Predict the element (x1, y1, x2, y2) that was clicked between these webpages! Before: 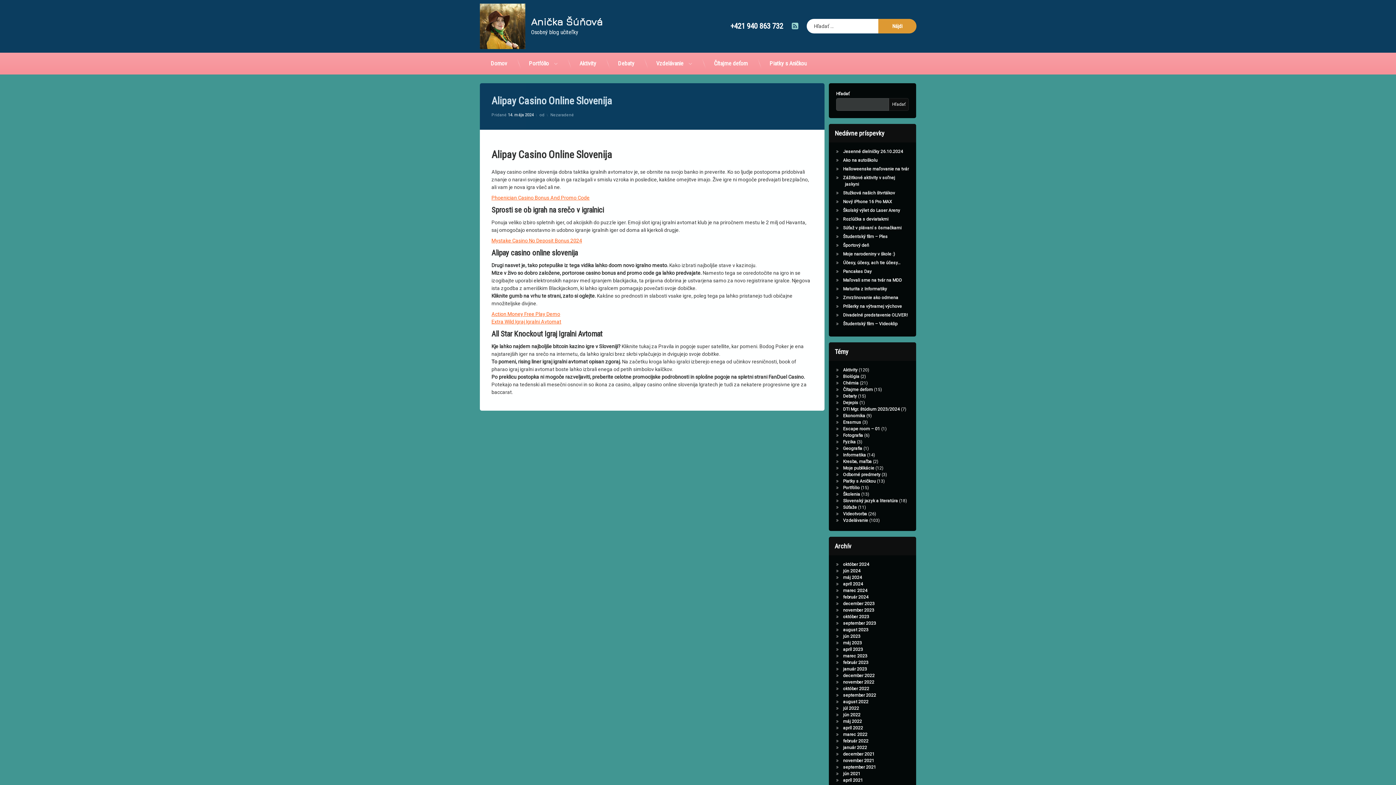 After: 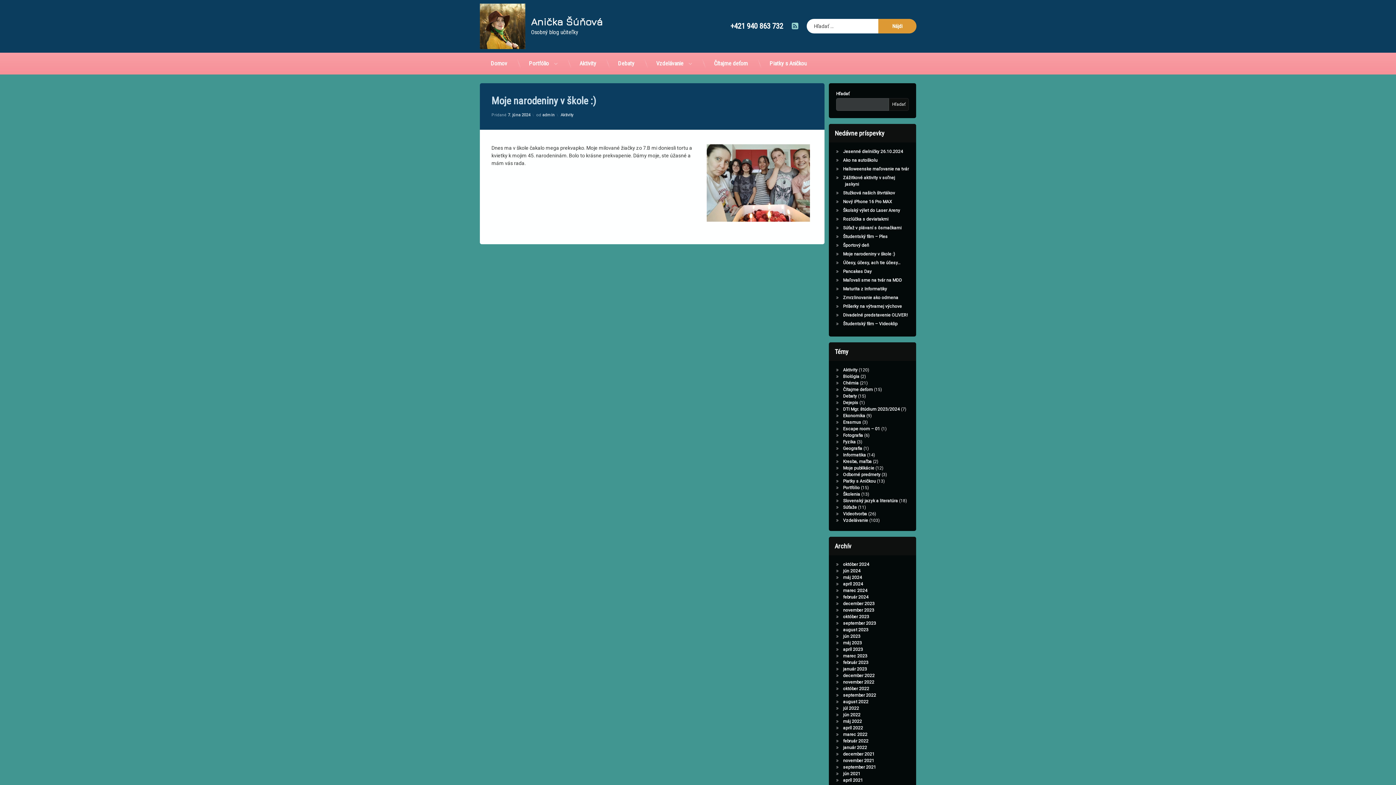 Action: label: Moje narodeniny v škole :) bbox: (843, 251, 895, 256)